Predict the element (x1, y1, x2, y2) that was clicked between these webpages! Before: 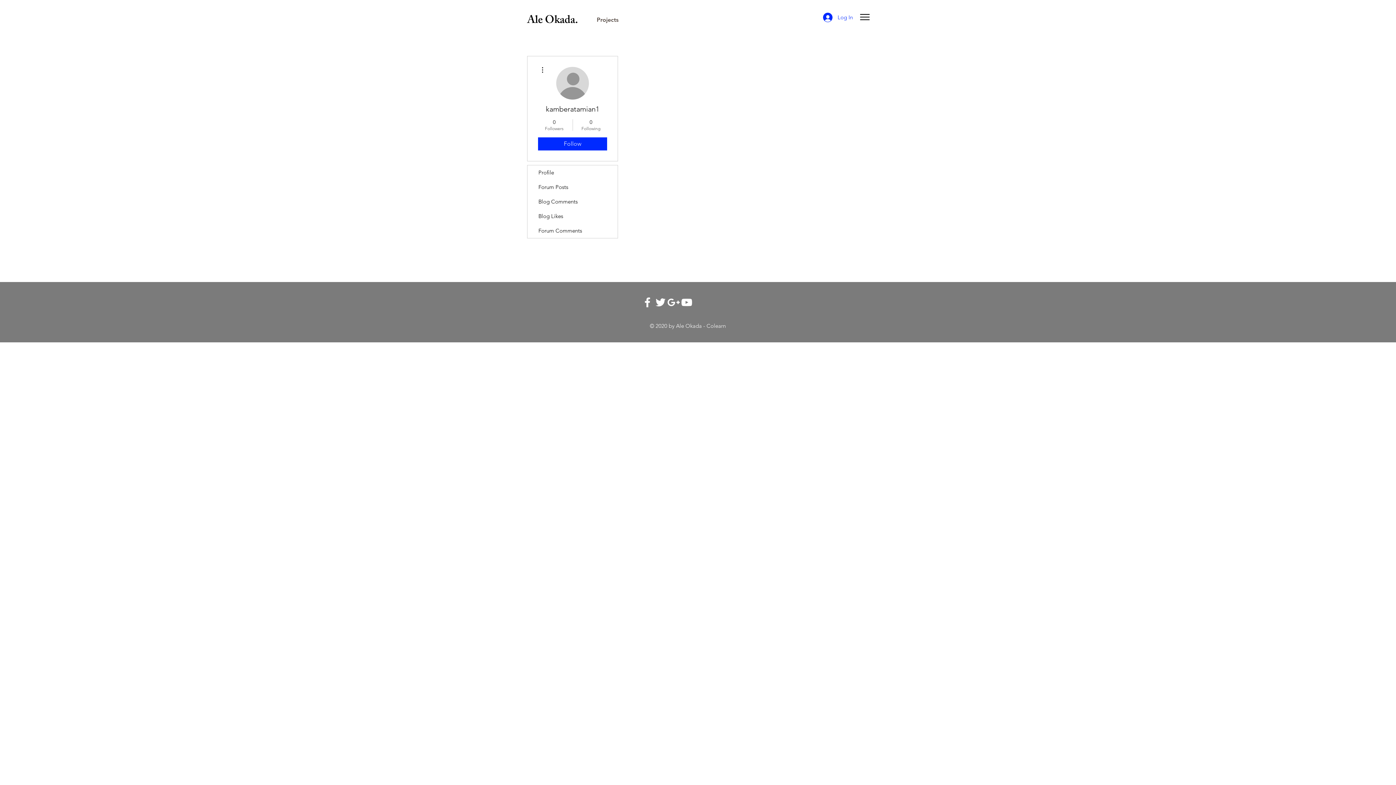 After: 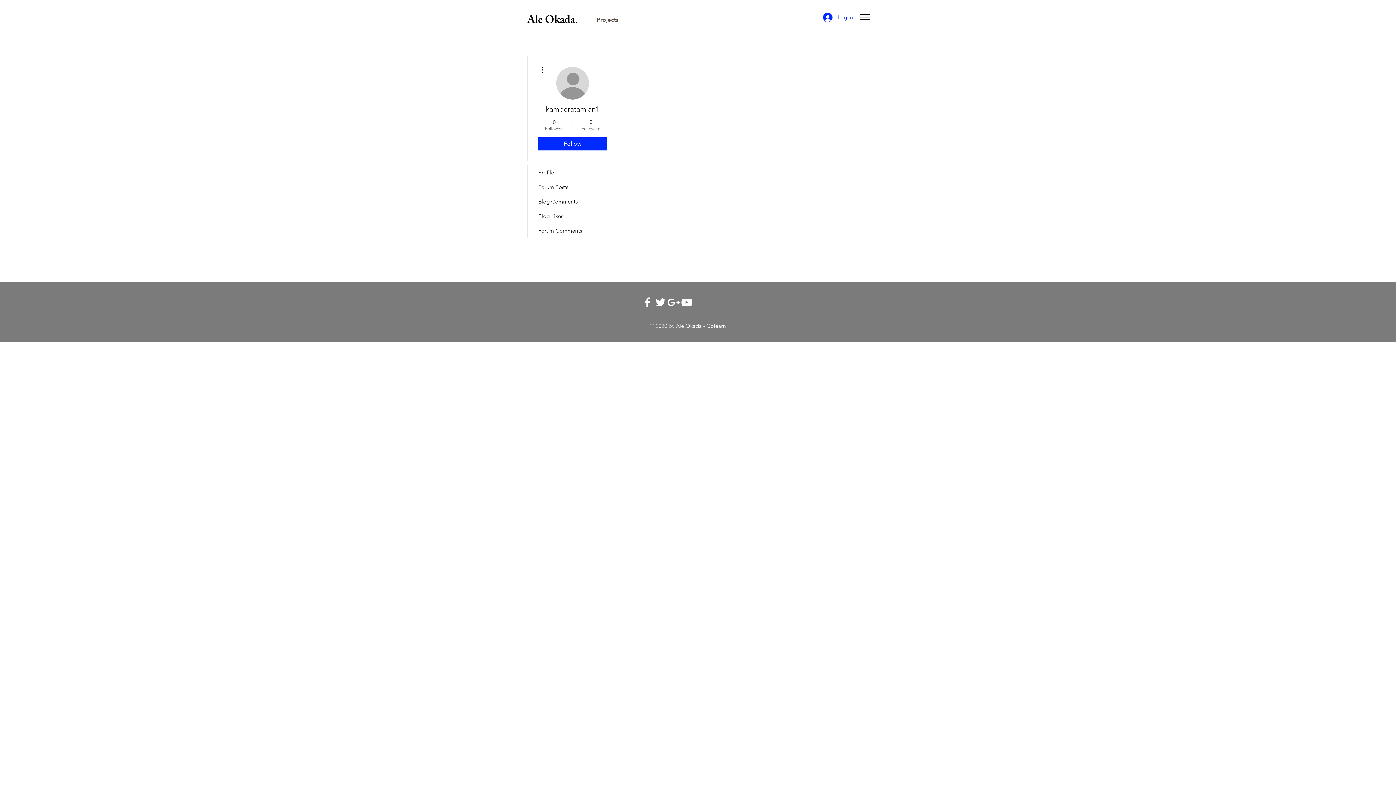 Action: label: White Google+ Icon bbox: (667, 296, 680, 309)